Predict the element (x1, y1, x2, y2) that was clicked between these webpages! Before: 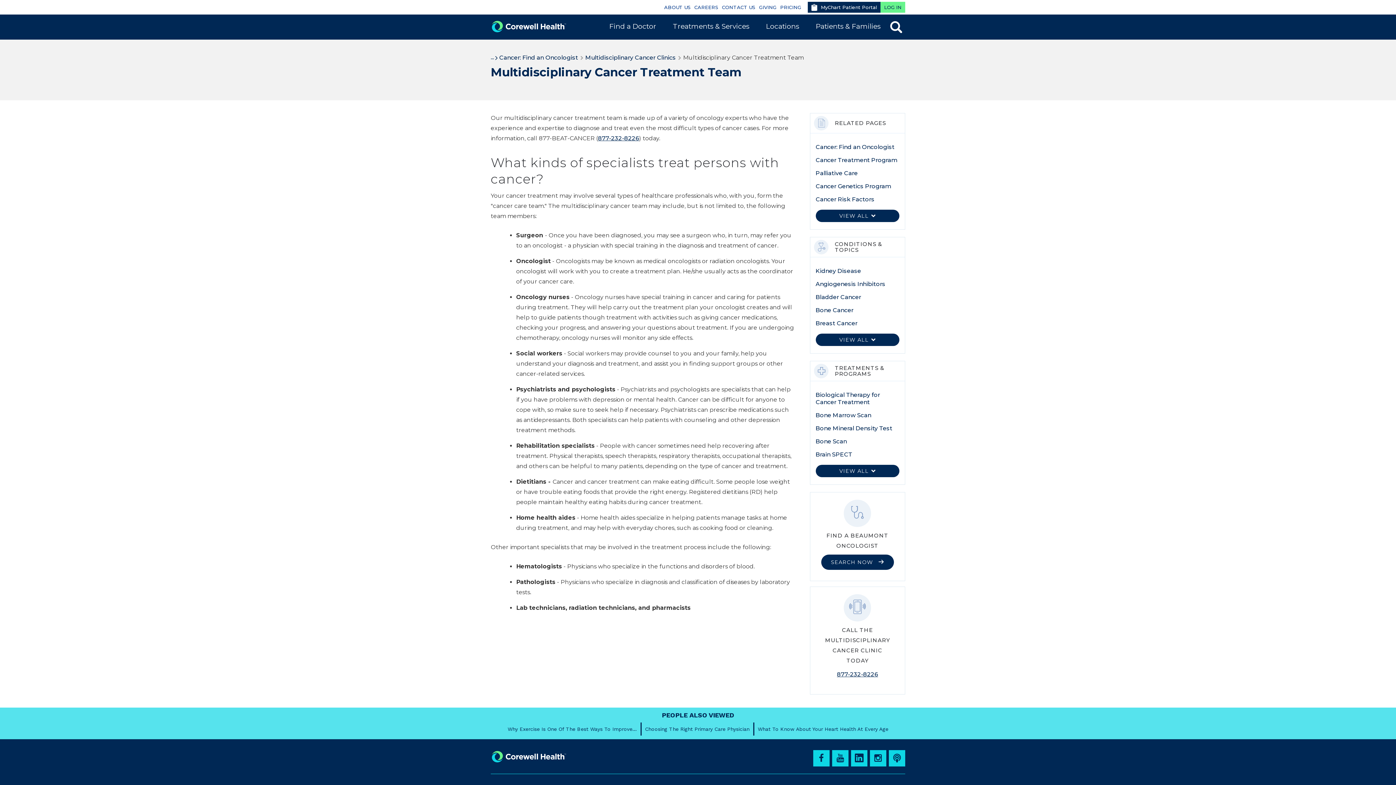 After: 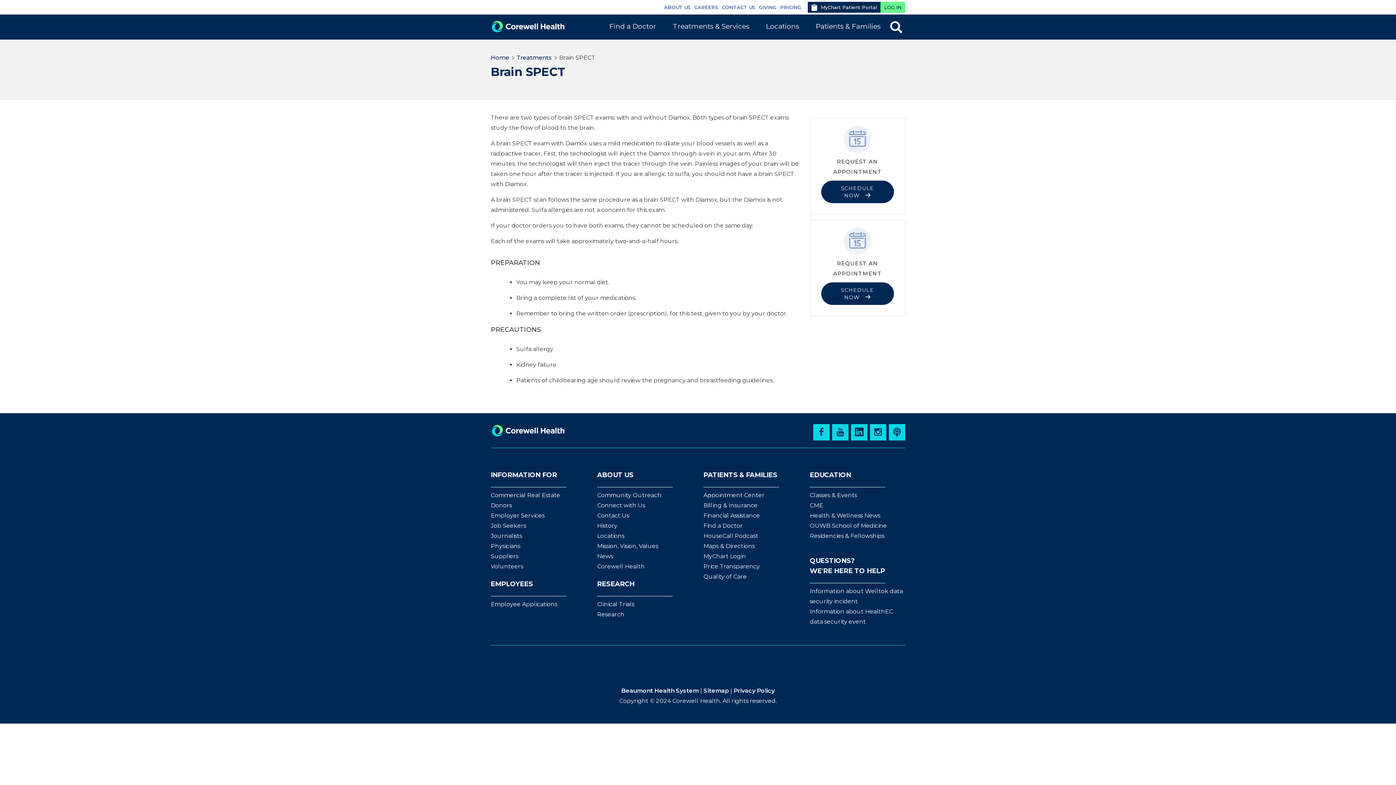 Action: label: Brain SPECT bbox: (815, 451, 852, 458)